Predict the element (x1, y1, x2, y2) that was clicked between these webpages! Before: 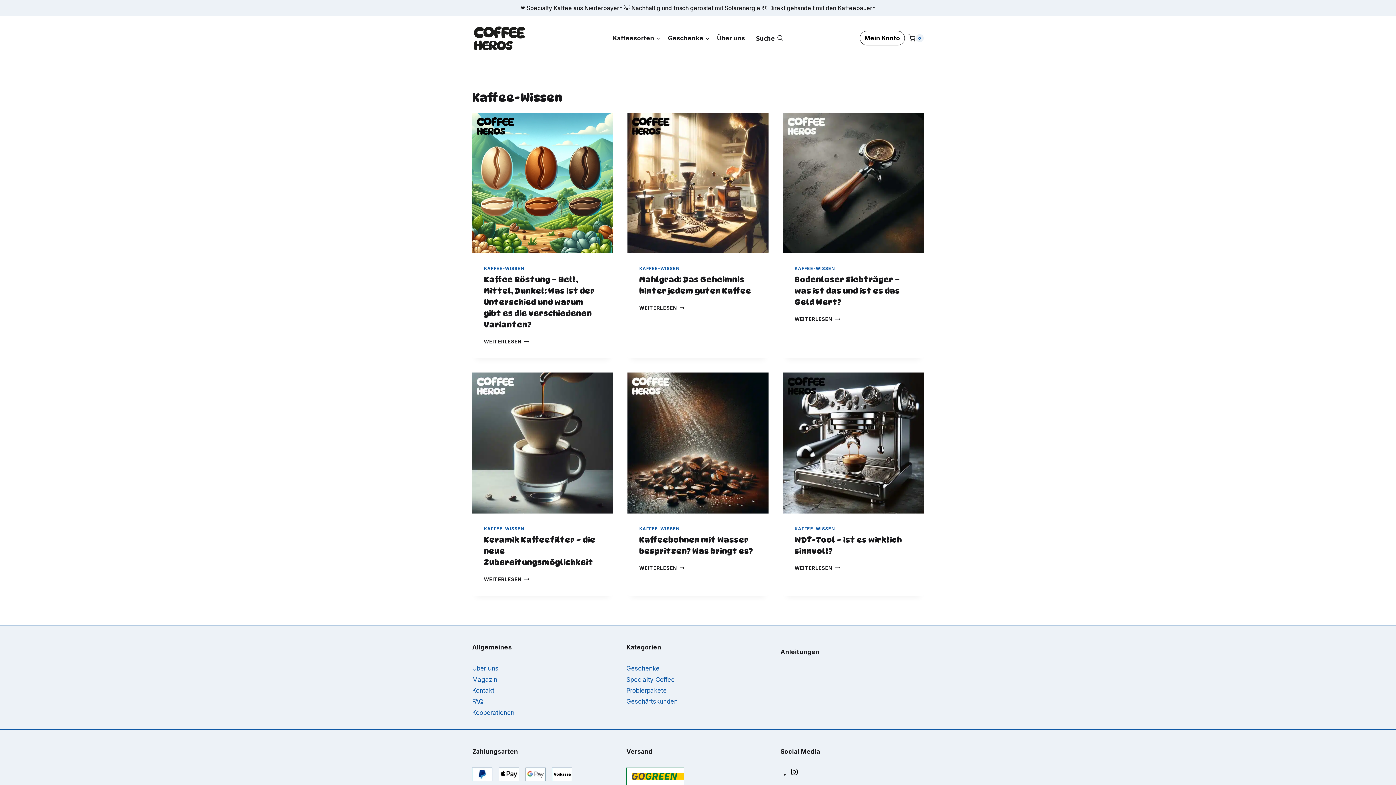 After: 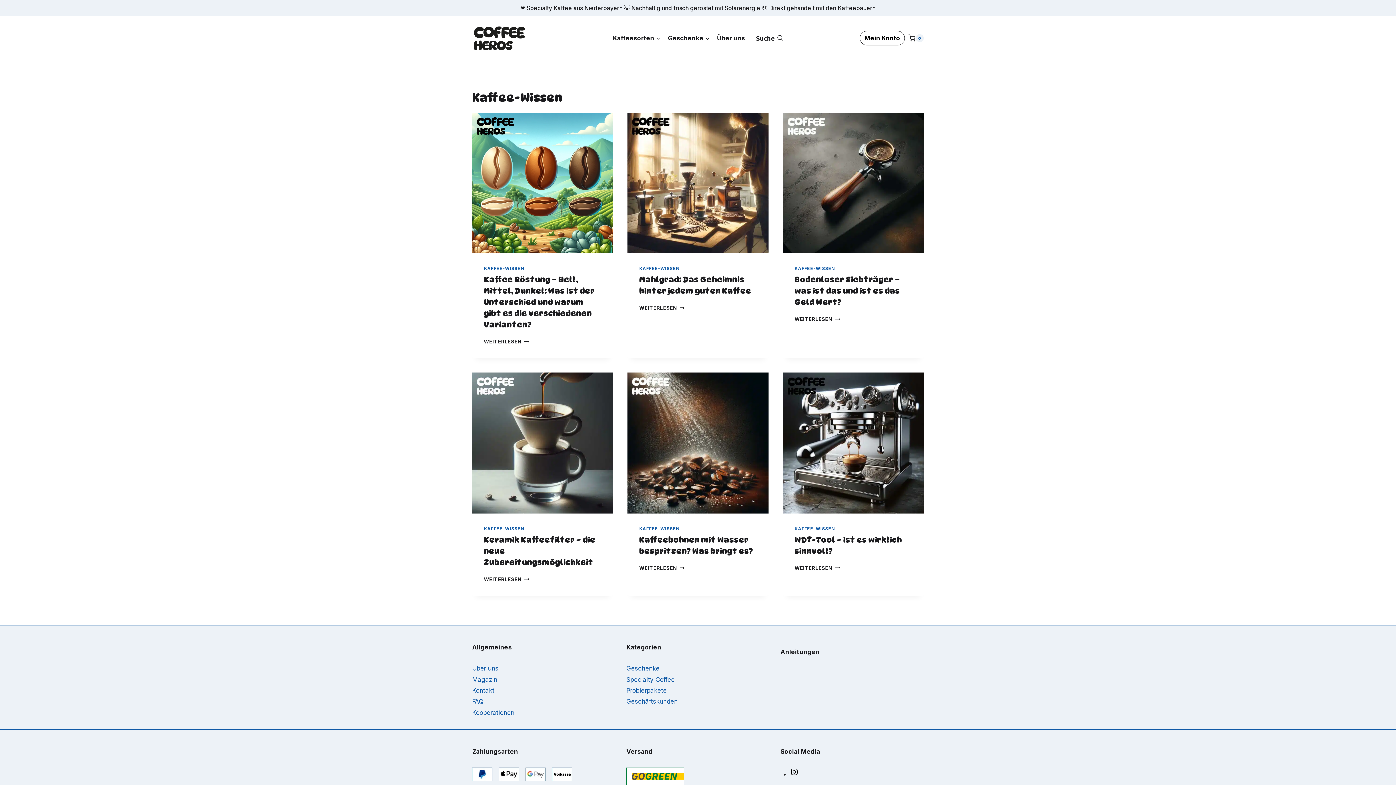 Action: label: KAFFEE-WISSEN bbox: (484, 265, 524, 271)